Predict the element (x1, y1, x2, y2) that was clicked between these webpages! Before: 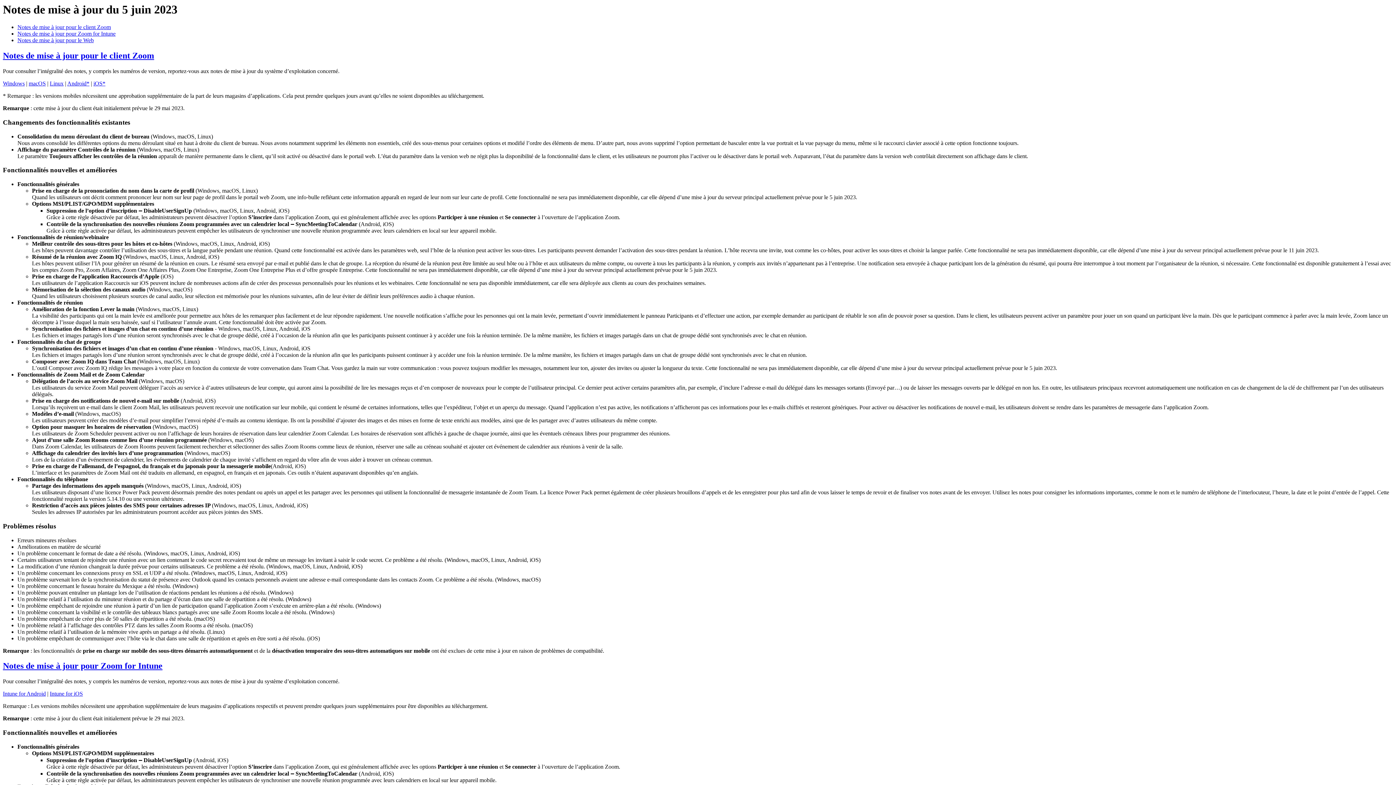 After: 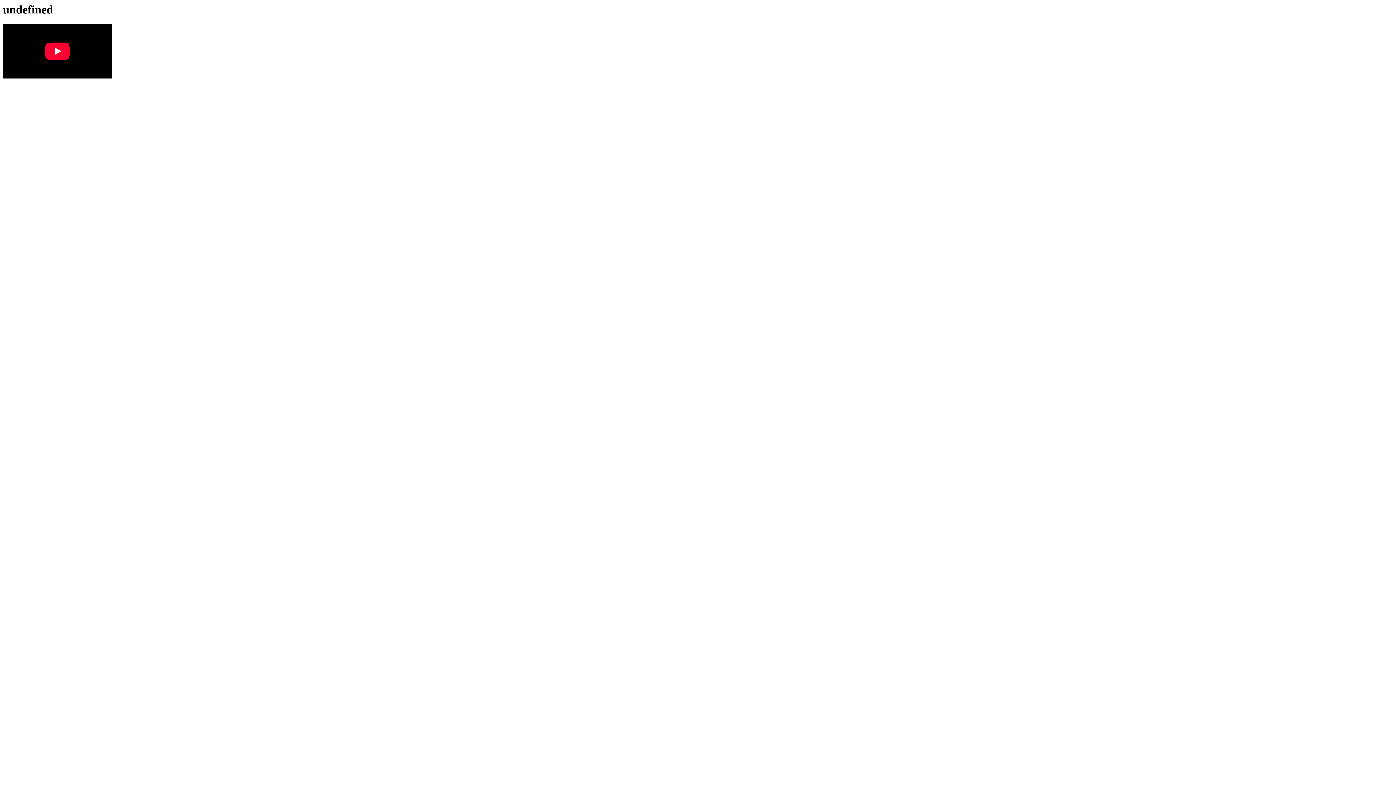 Action: bbox: (49, 80, 63, 86) label: Linux